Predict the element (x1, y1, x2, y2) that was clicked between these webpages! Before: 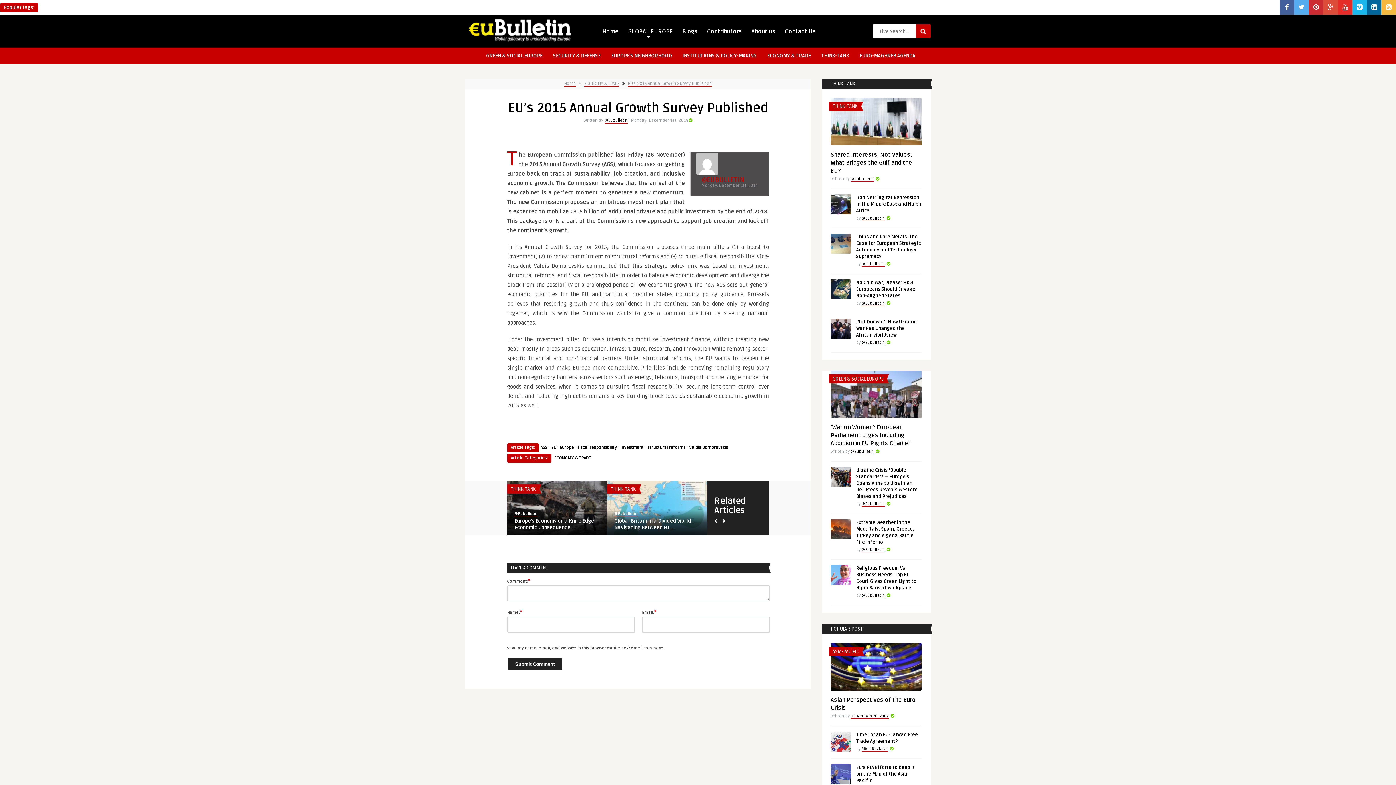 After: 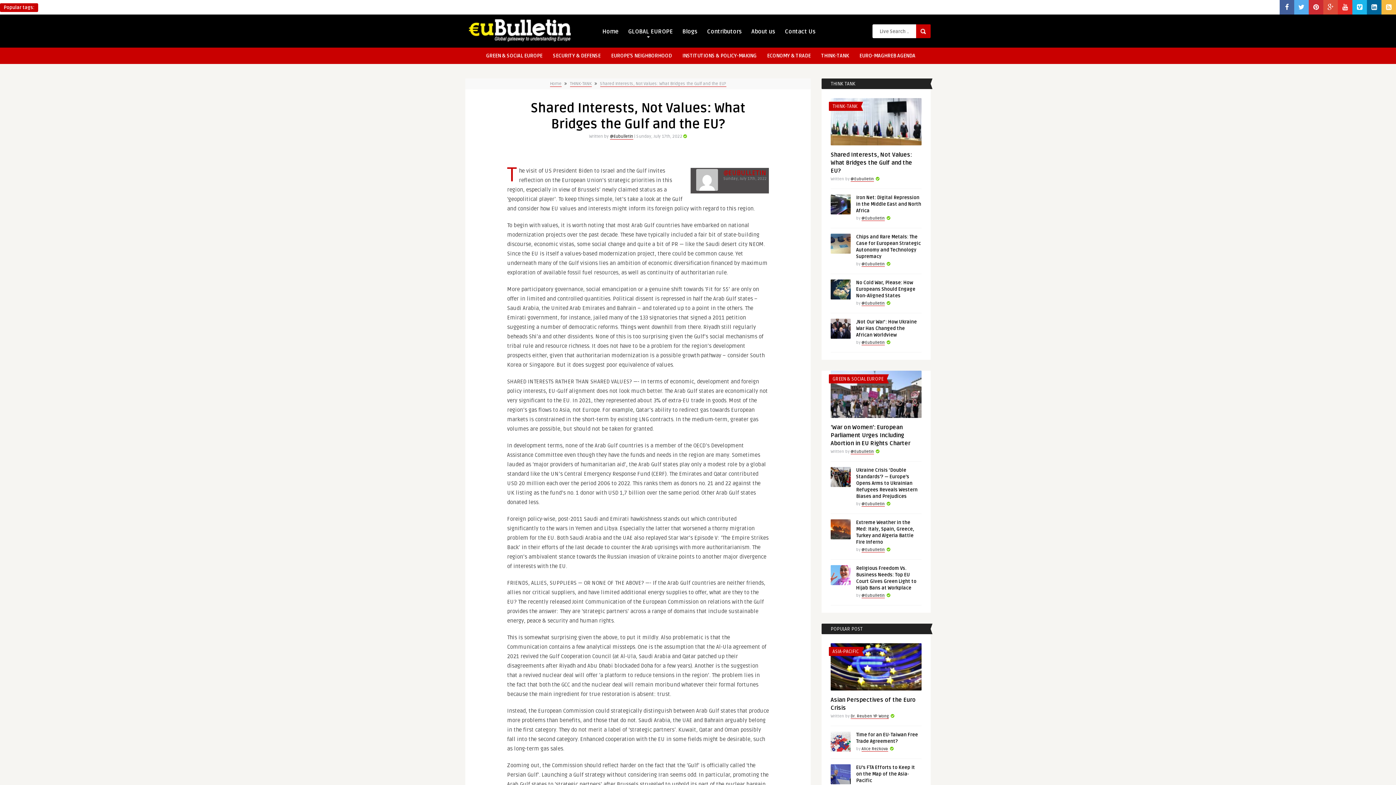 Action: label: Shared Interests, Not Values: What Bridges the Gulf and the EU? bbox: (830, 151, 912, 174)